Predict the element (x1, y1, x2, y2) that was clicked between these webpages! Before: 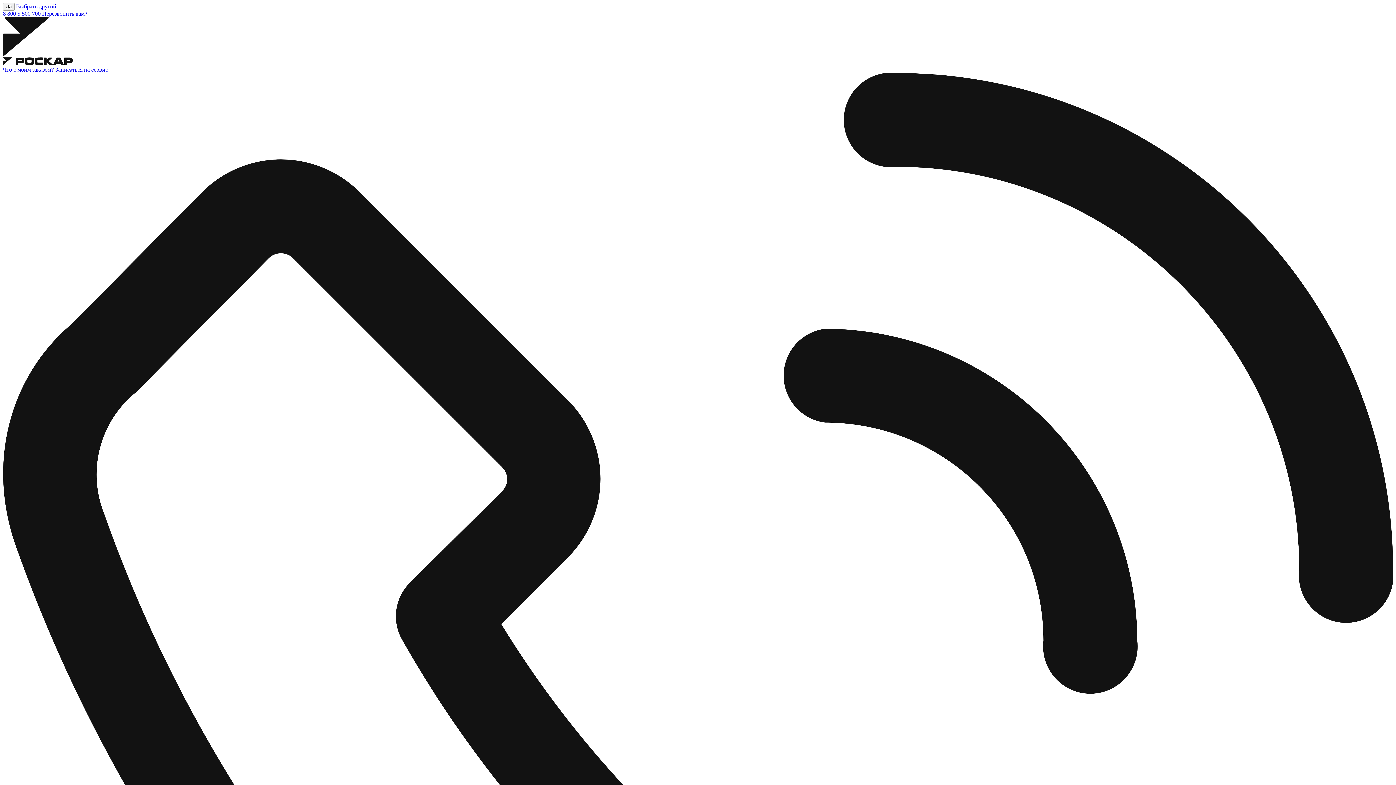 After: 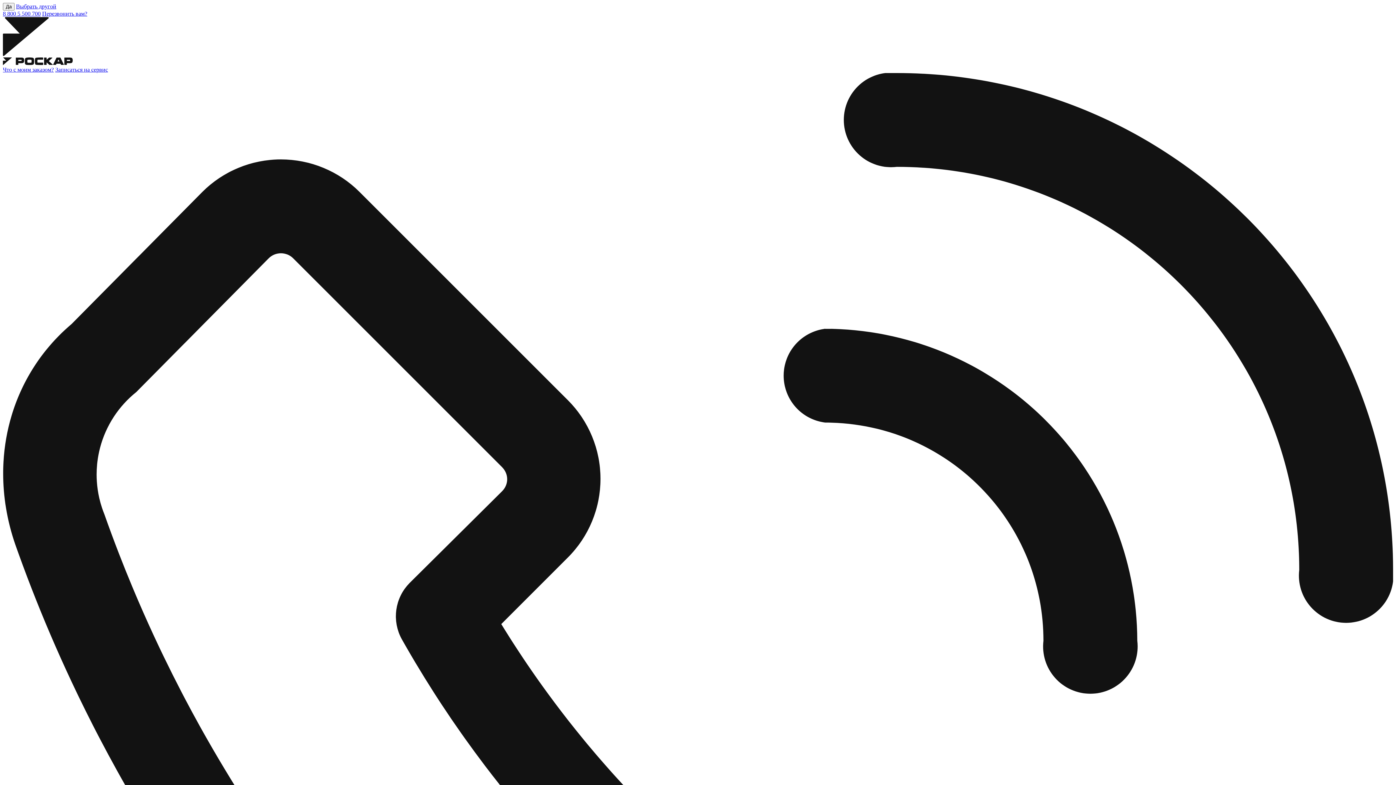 Action: label: Что с моим заказом? bbox: (2, 66, 53, 72)